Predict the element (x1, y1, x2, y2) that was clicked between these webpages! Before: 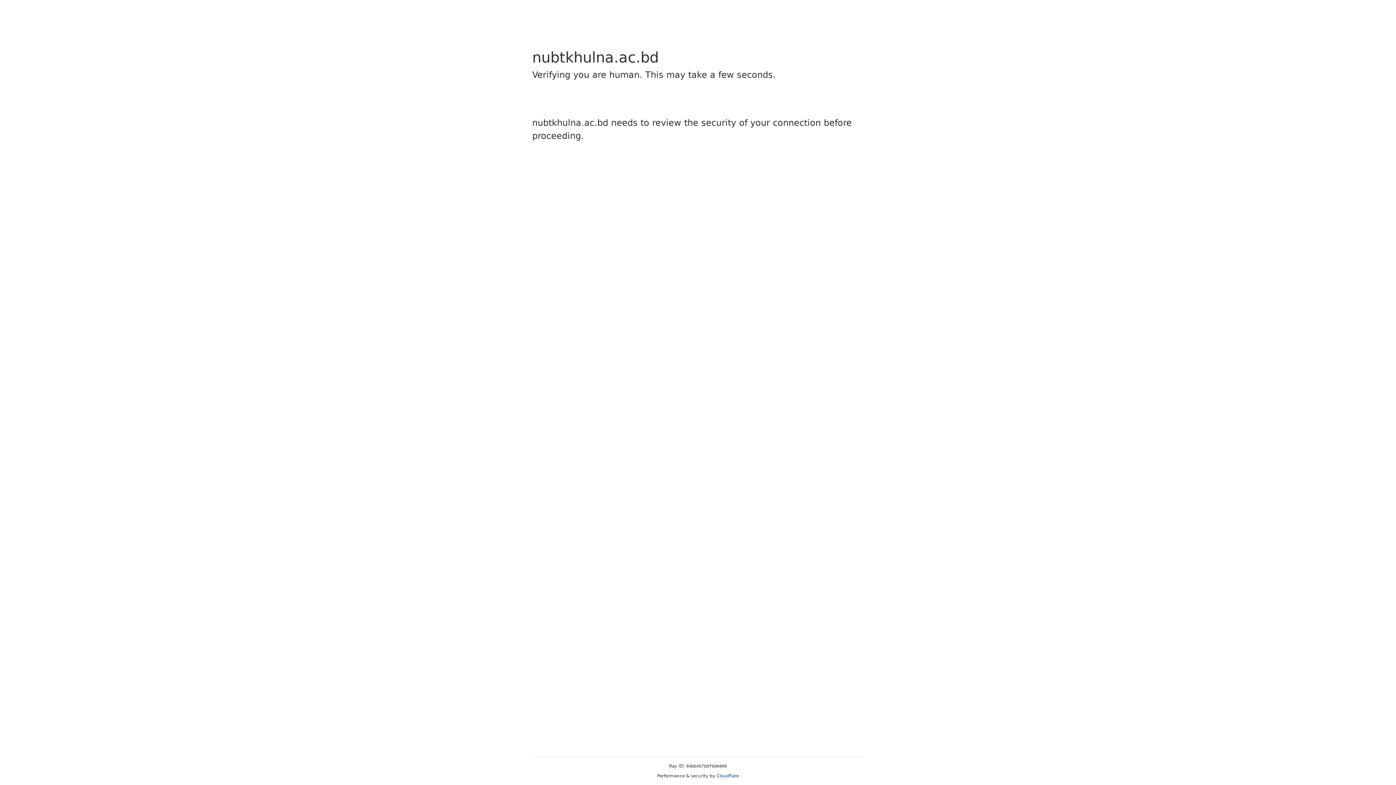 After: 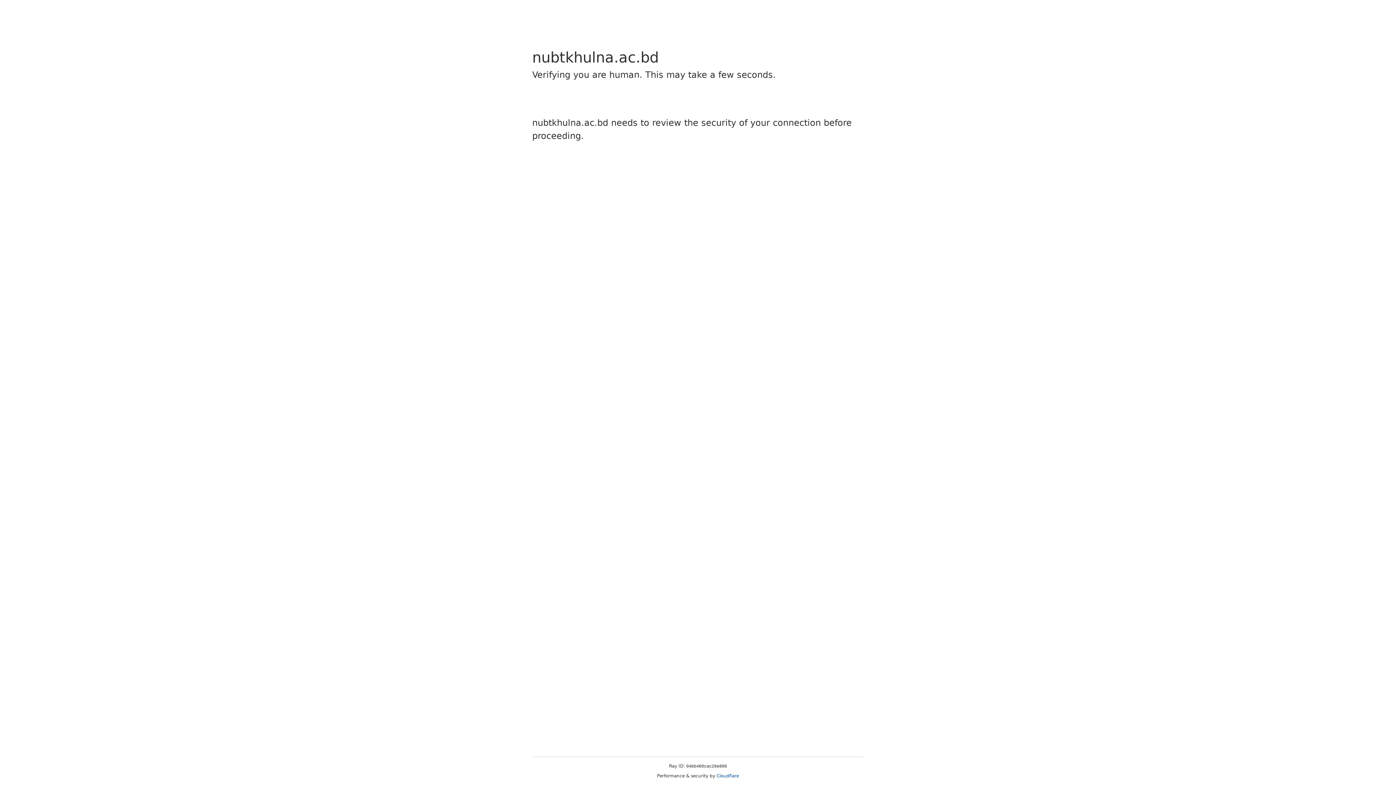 Action: bbox: (716, 773, 739, 778) label: Cloudflare